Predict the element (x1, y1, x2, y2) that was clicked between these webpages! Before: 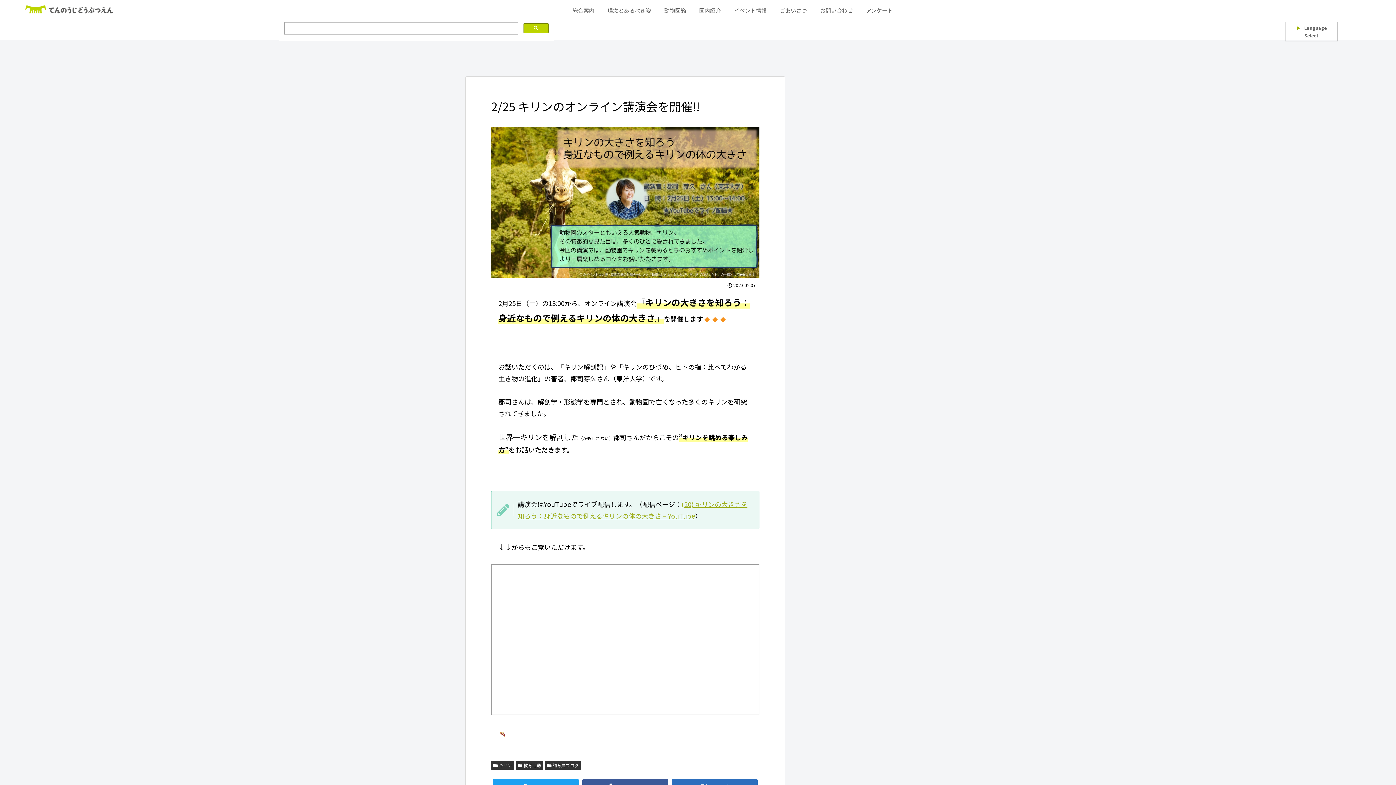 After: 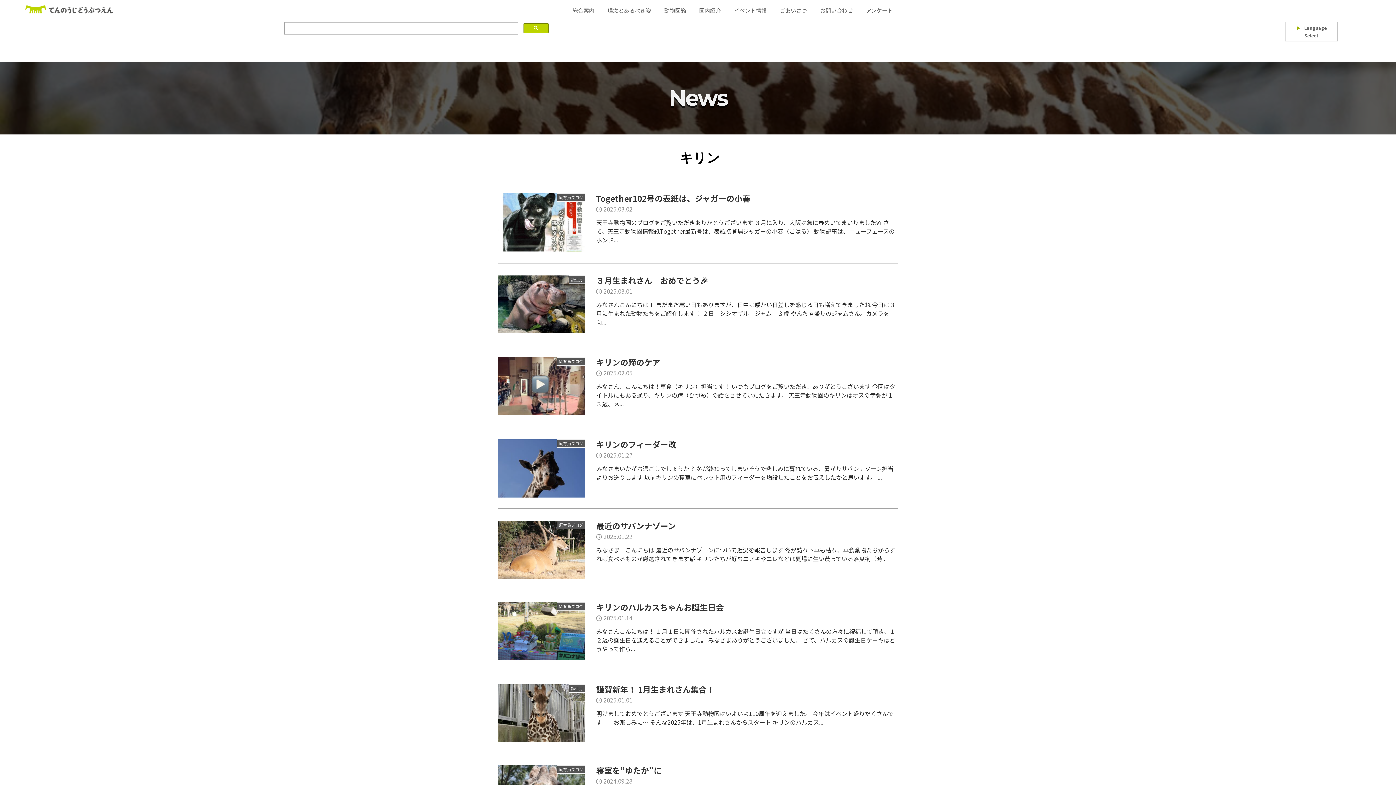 Action: label:  キリン bbox: (491, 760, 514, 770)